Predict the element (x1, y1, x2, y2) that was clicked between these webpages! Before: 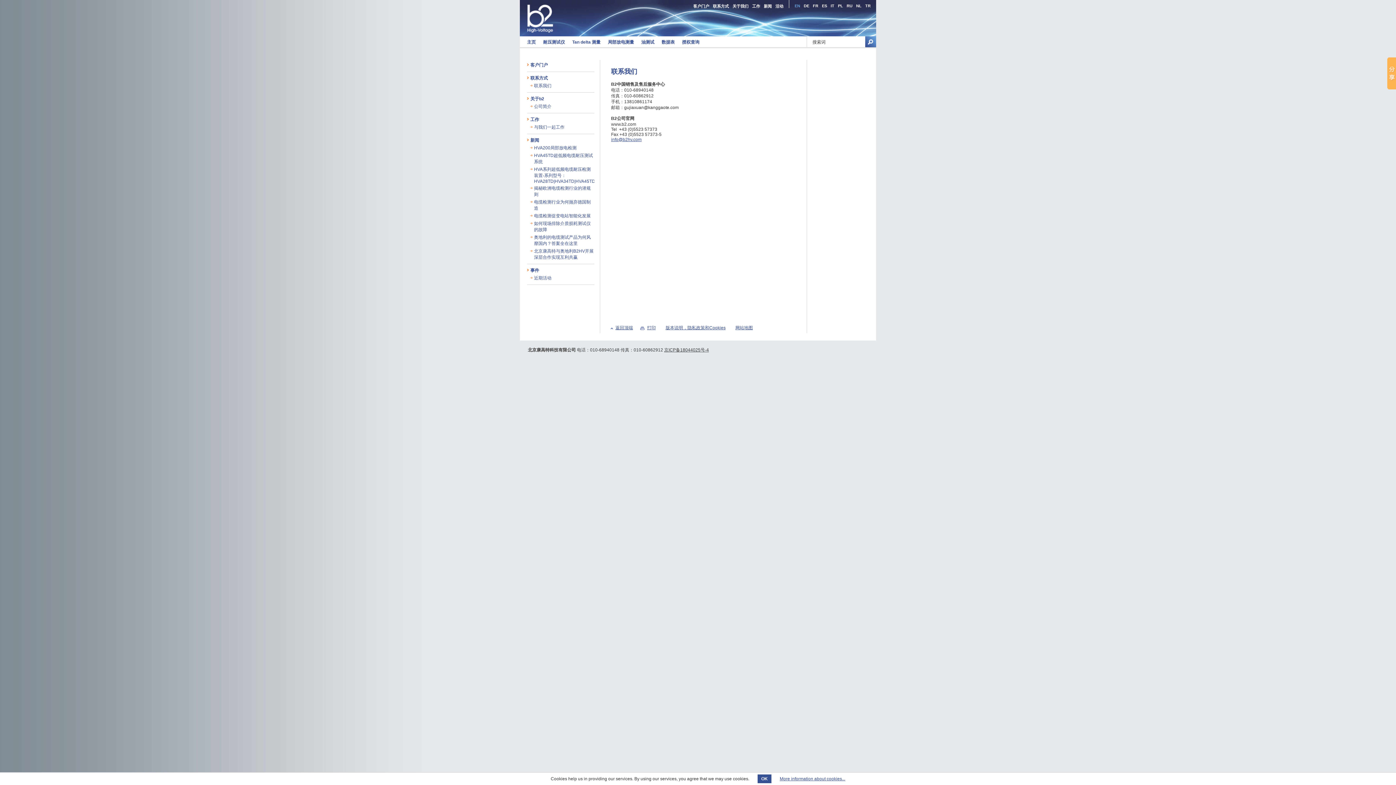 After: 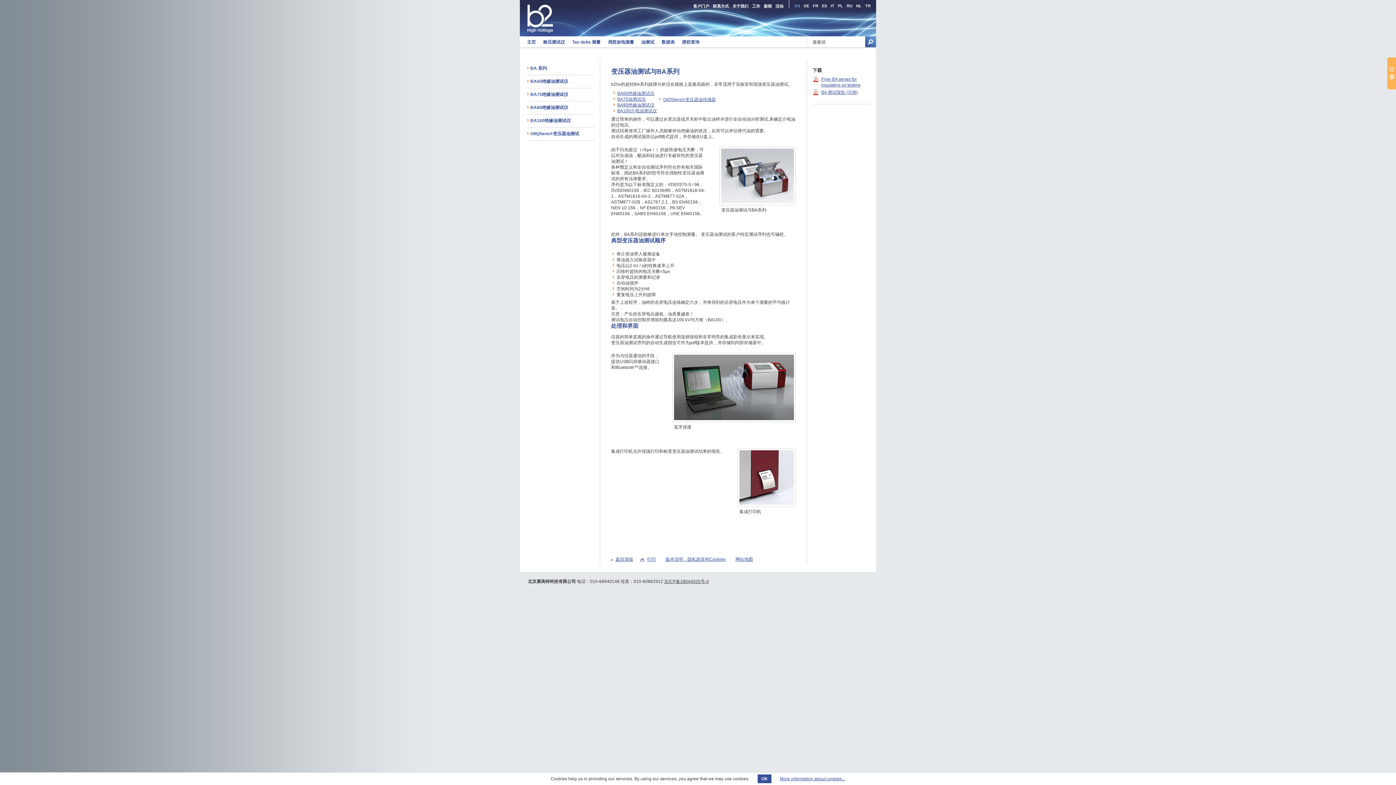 Action: label: 油测试 bbox: (641, 39, 654, 44)